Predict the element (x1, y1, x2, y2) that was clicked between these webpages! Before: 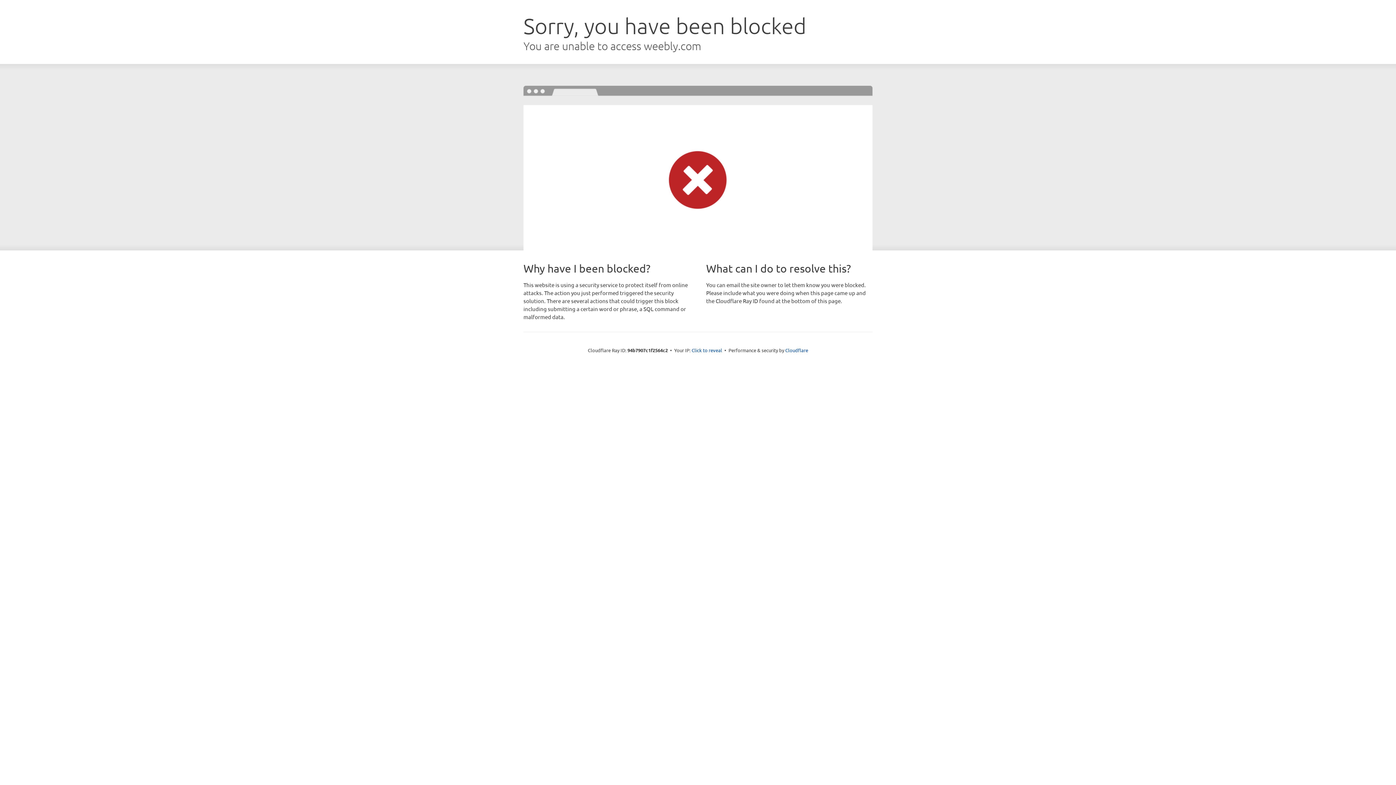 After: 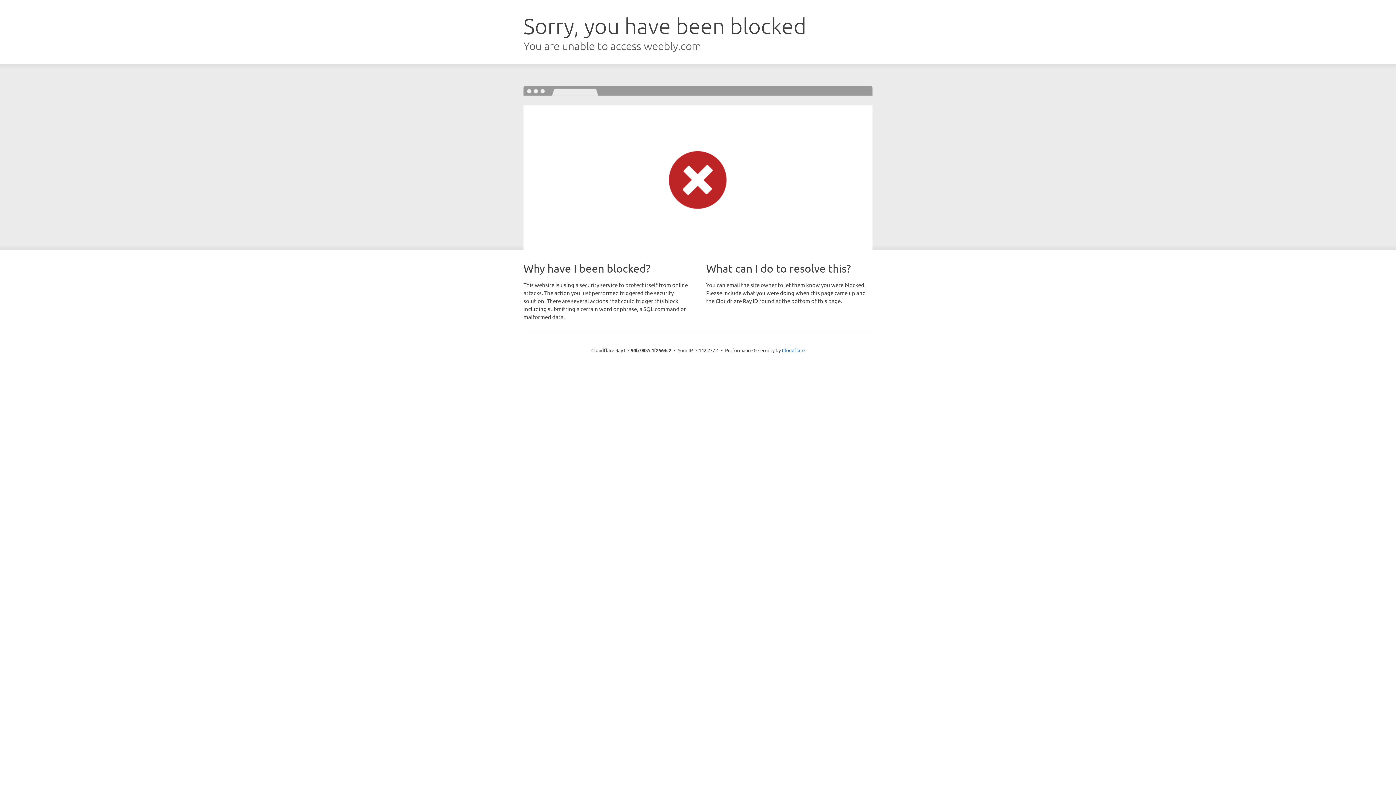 Action: bbox: (691, 346, 722, 353) label: Click to reveal